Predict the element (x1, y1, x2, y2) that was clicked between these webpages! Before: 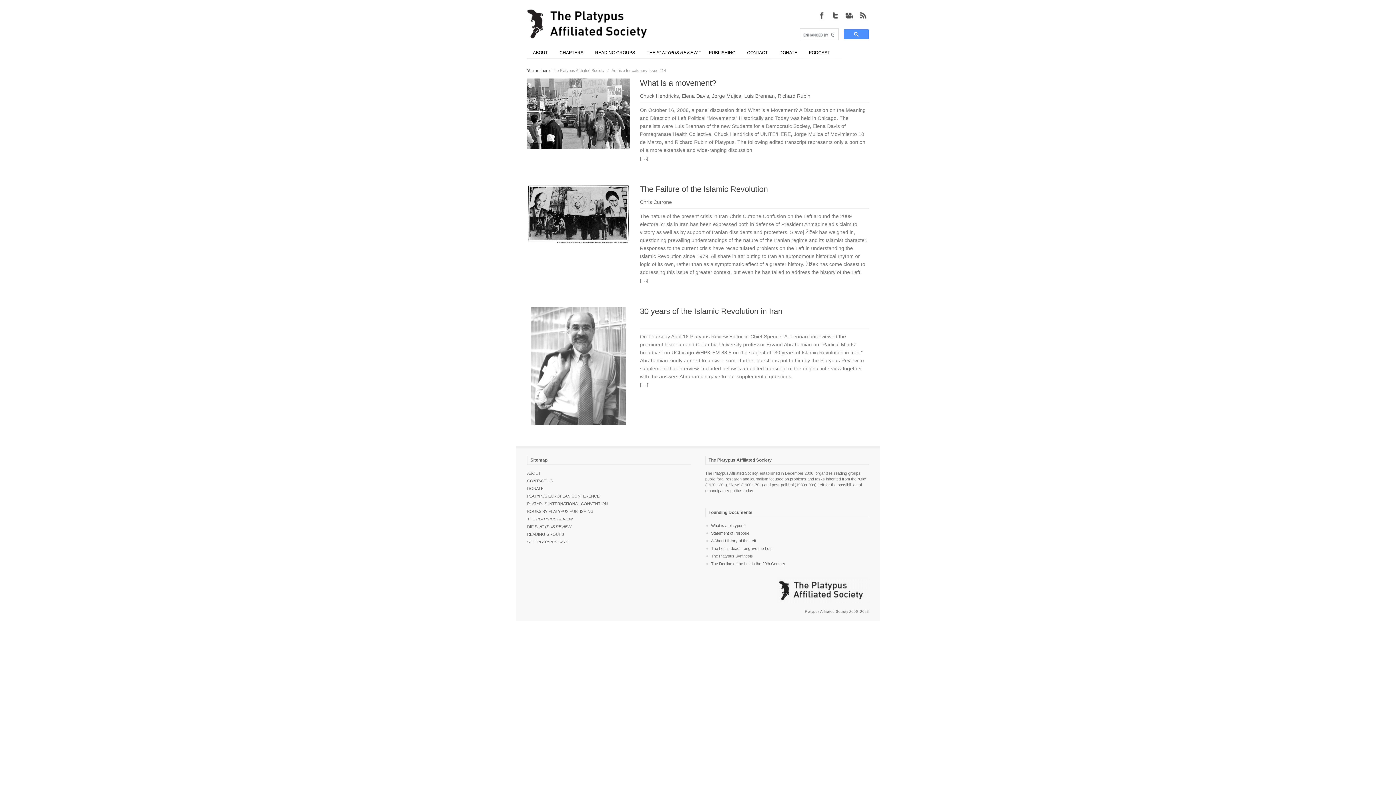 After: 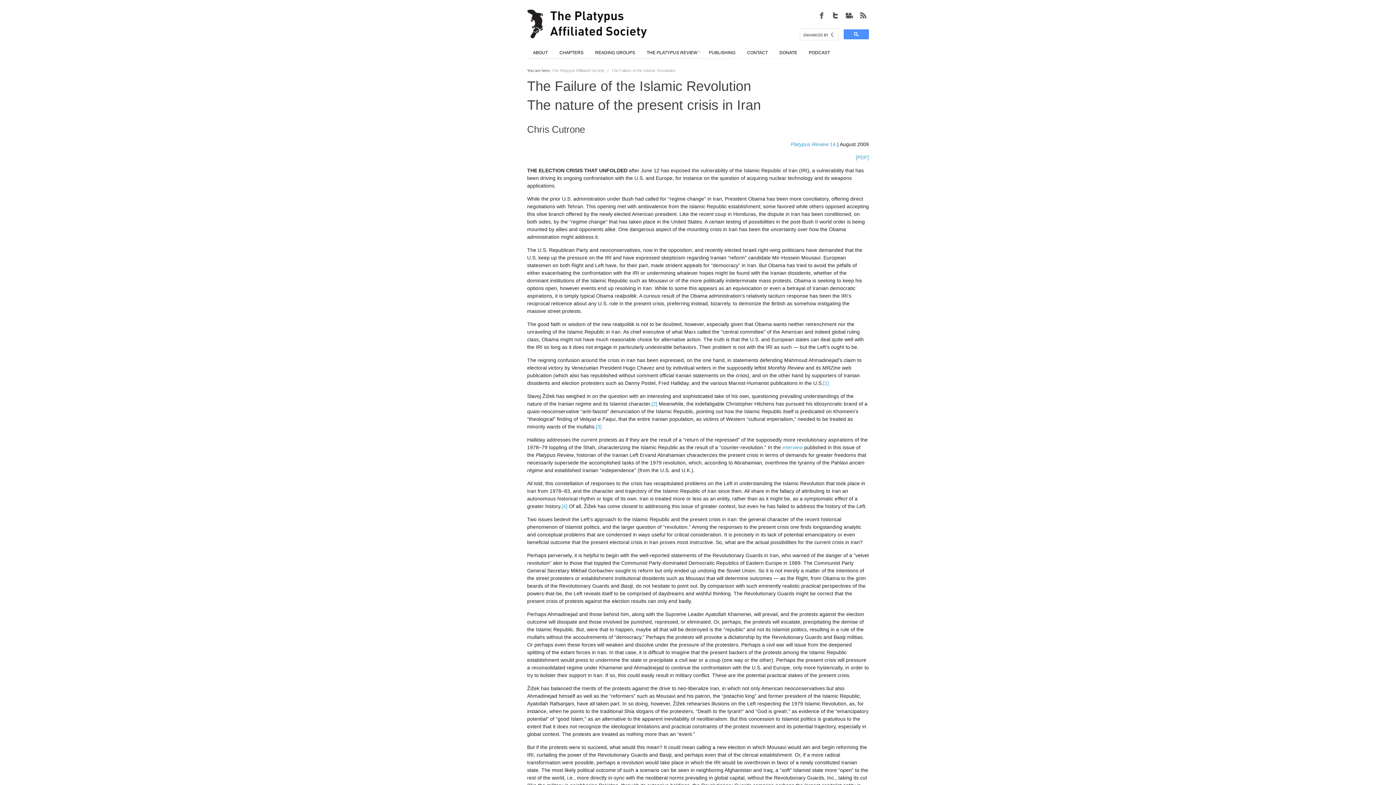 Action: label: [. . .] bbox: (640, 276, 869, 284)